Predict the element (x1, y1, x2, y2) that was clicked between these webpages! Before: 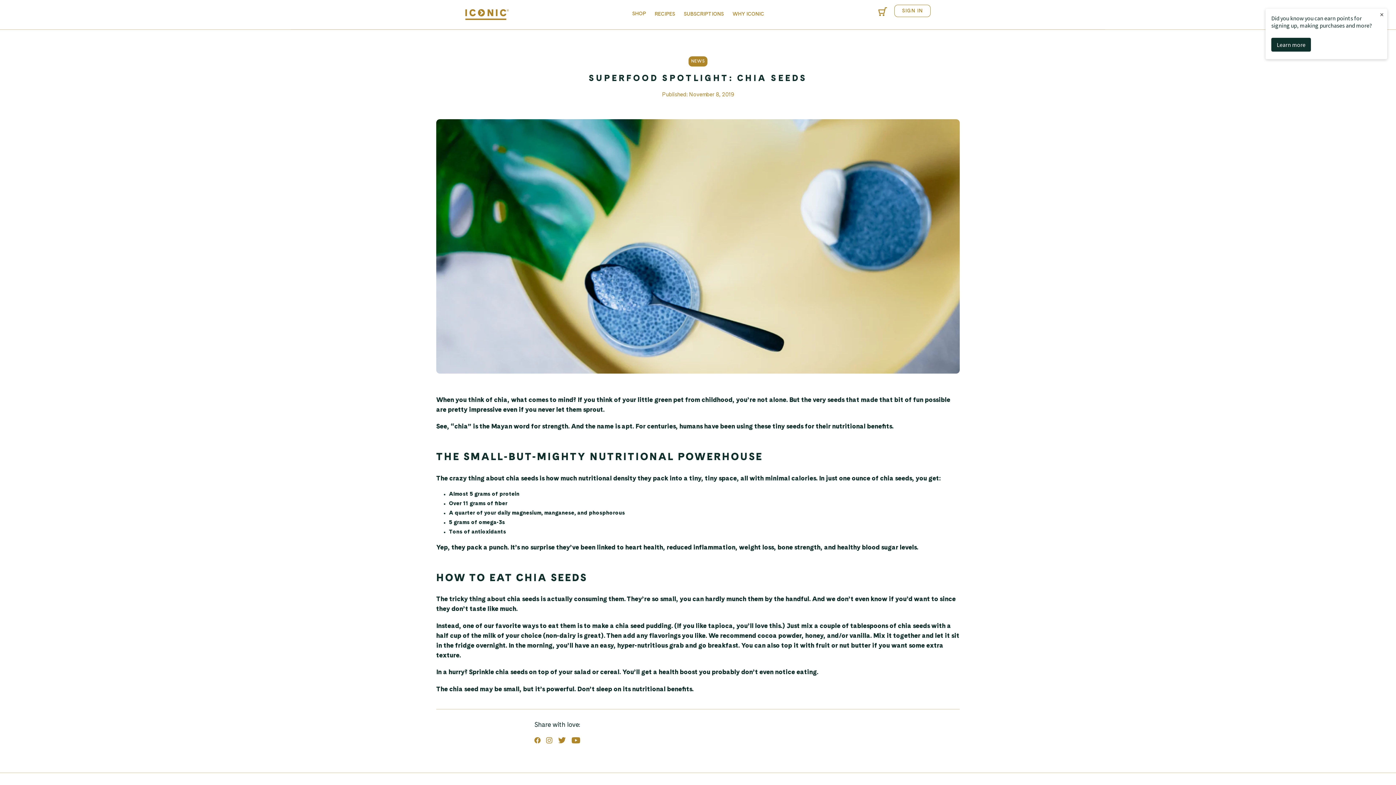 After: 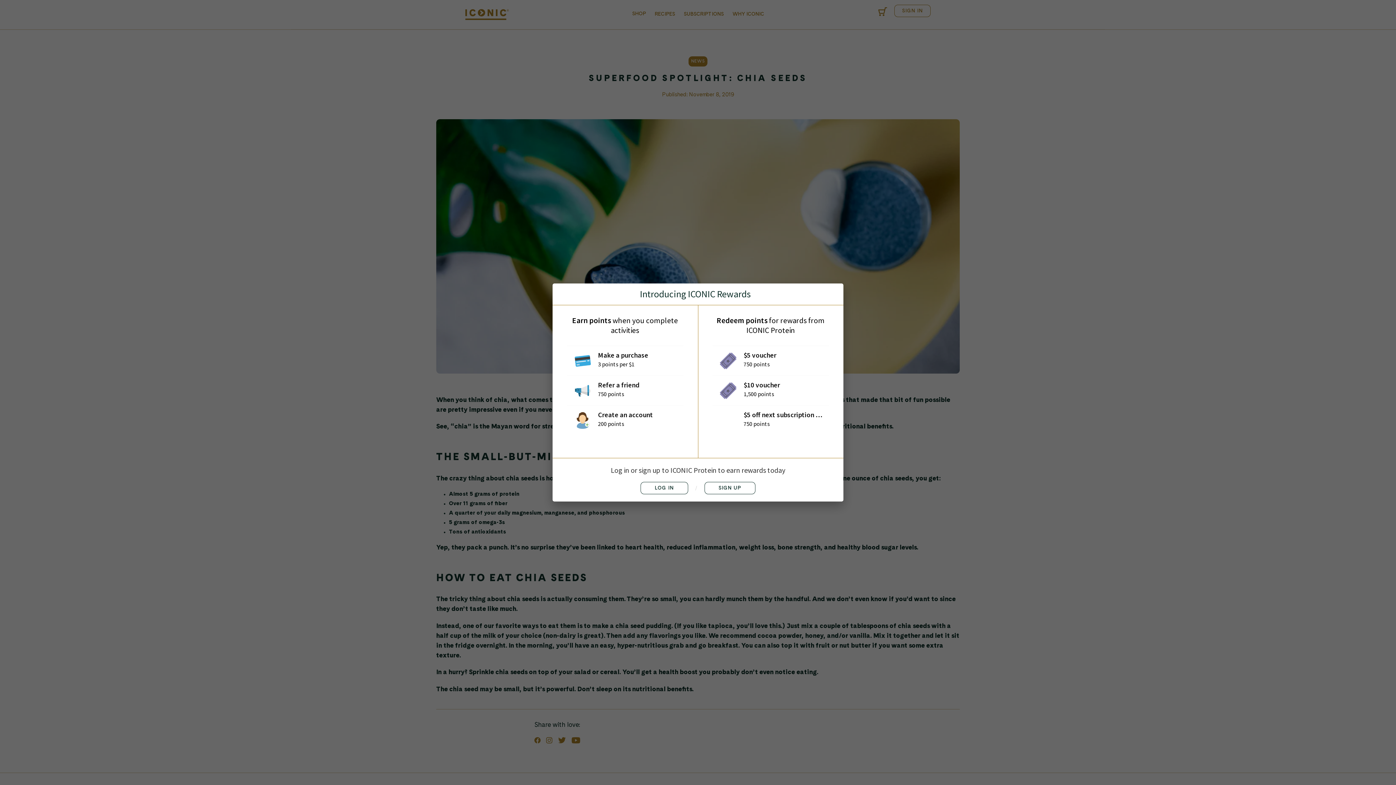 Action: label: Learn more bbox: (1271, 37, 1311, 51)